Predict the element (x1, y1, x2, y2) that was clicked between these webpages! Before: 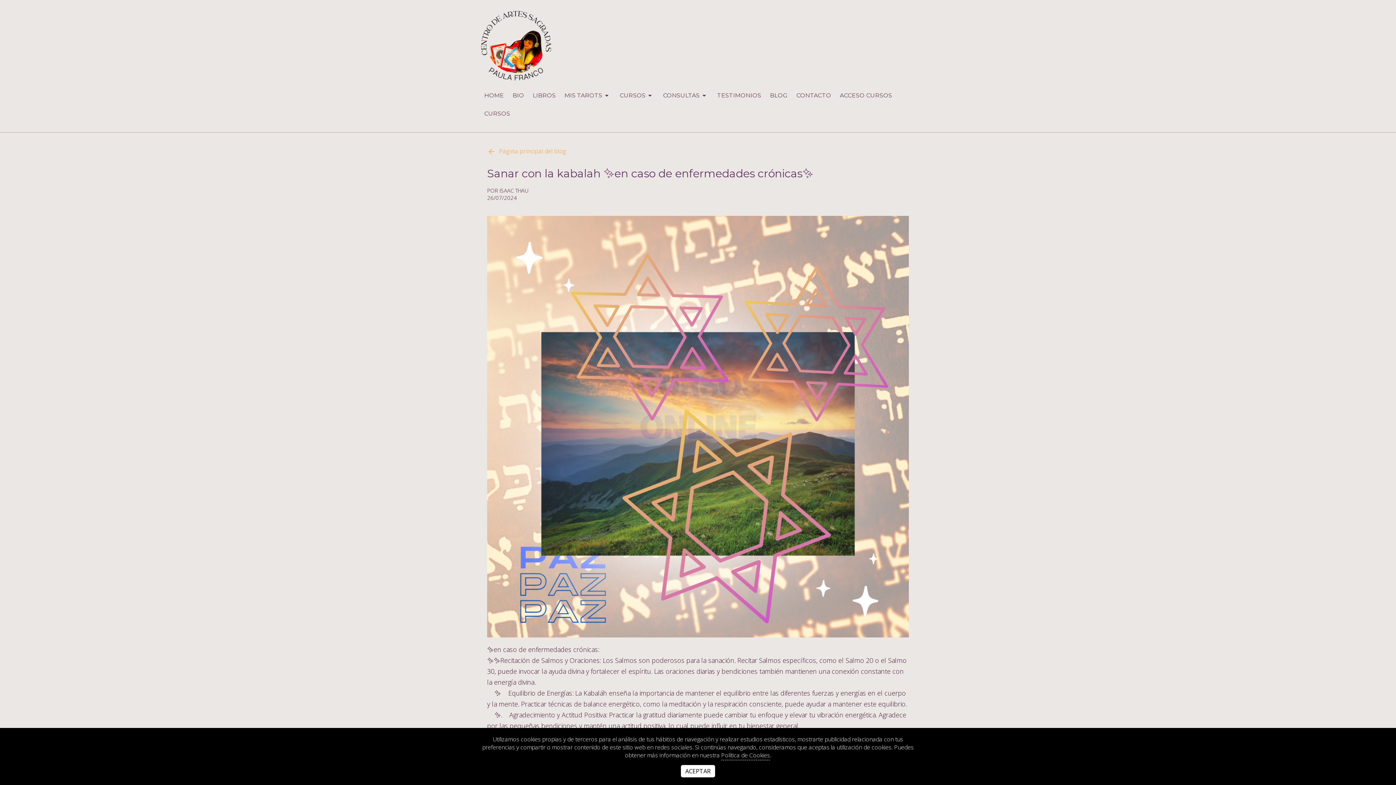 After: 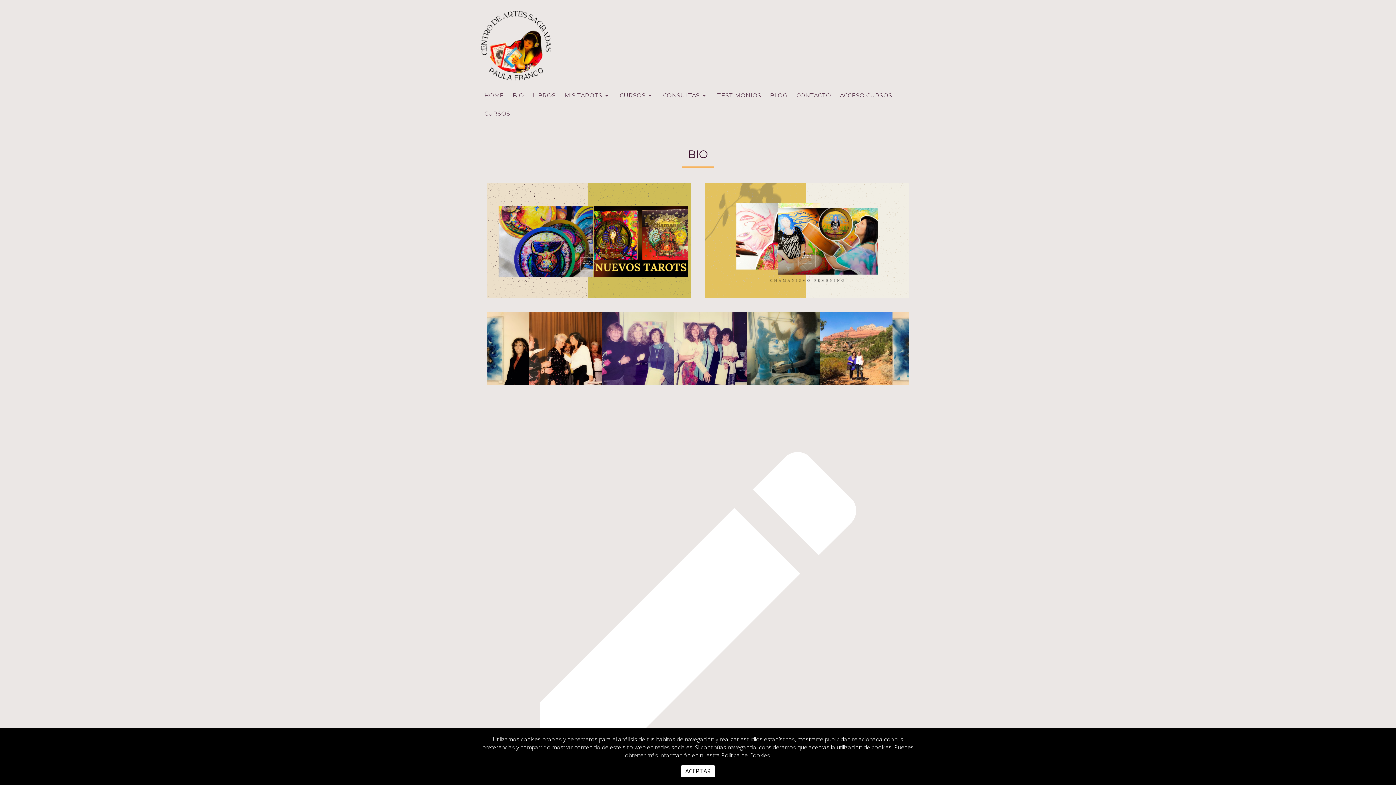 Action: bbox: (508, 86, 528, 104) label: BIO